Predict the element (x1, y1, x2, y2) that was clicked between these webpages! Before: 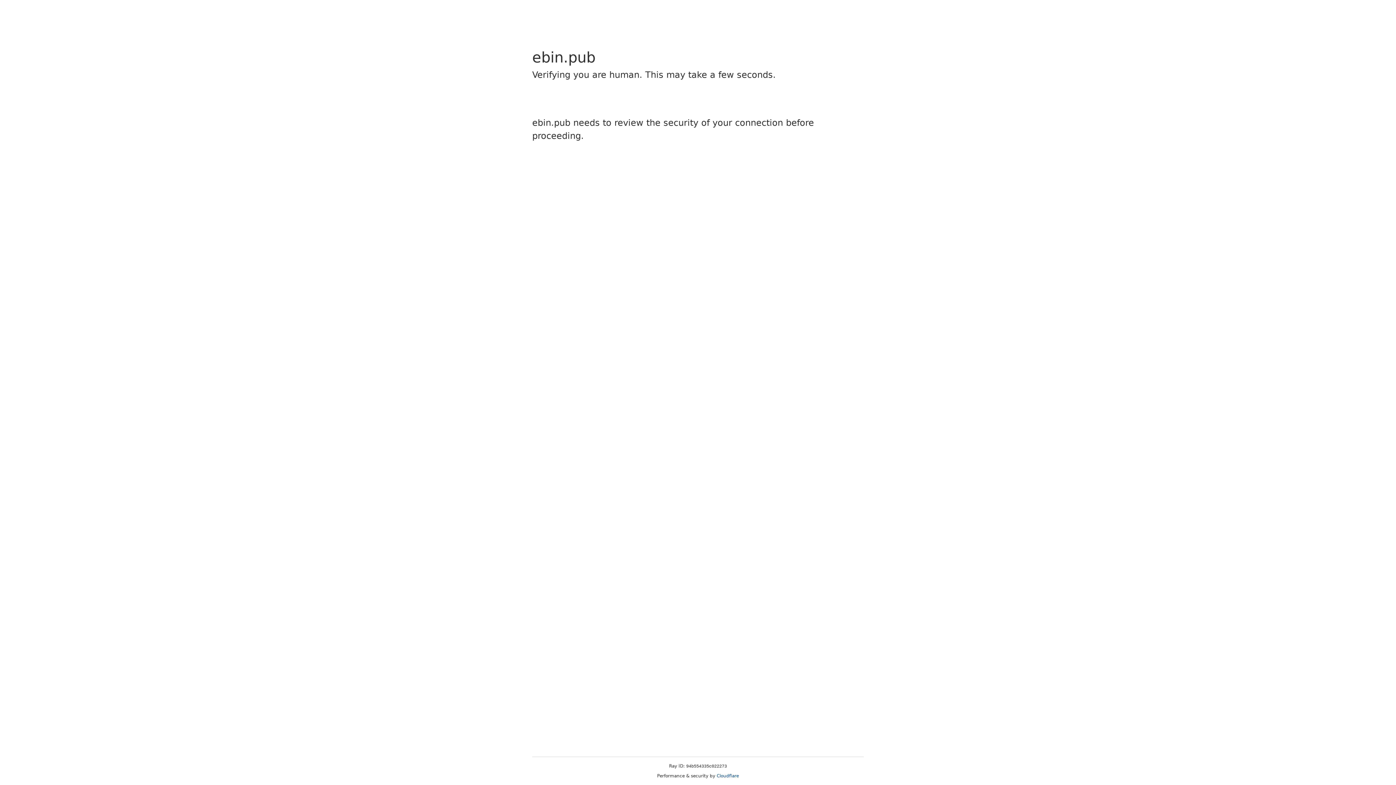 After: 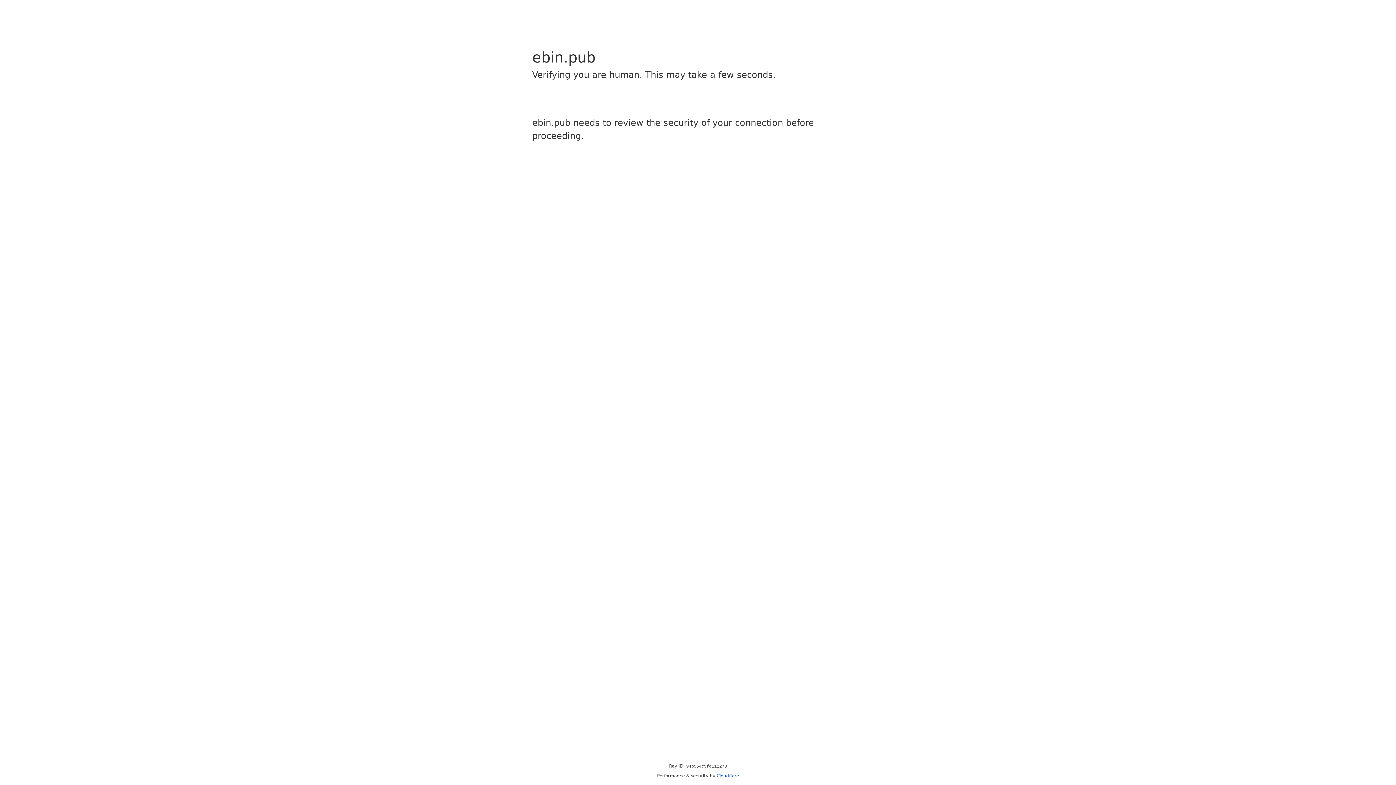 Action: label: Cloudflare bbox: (716, 773, 739, 778)